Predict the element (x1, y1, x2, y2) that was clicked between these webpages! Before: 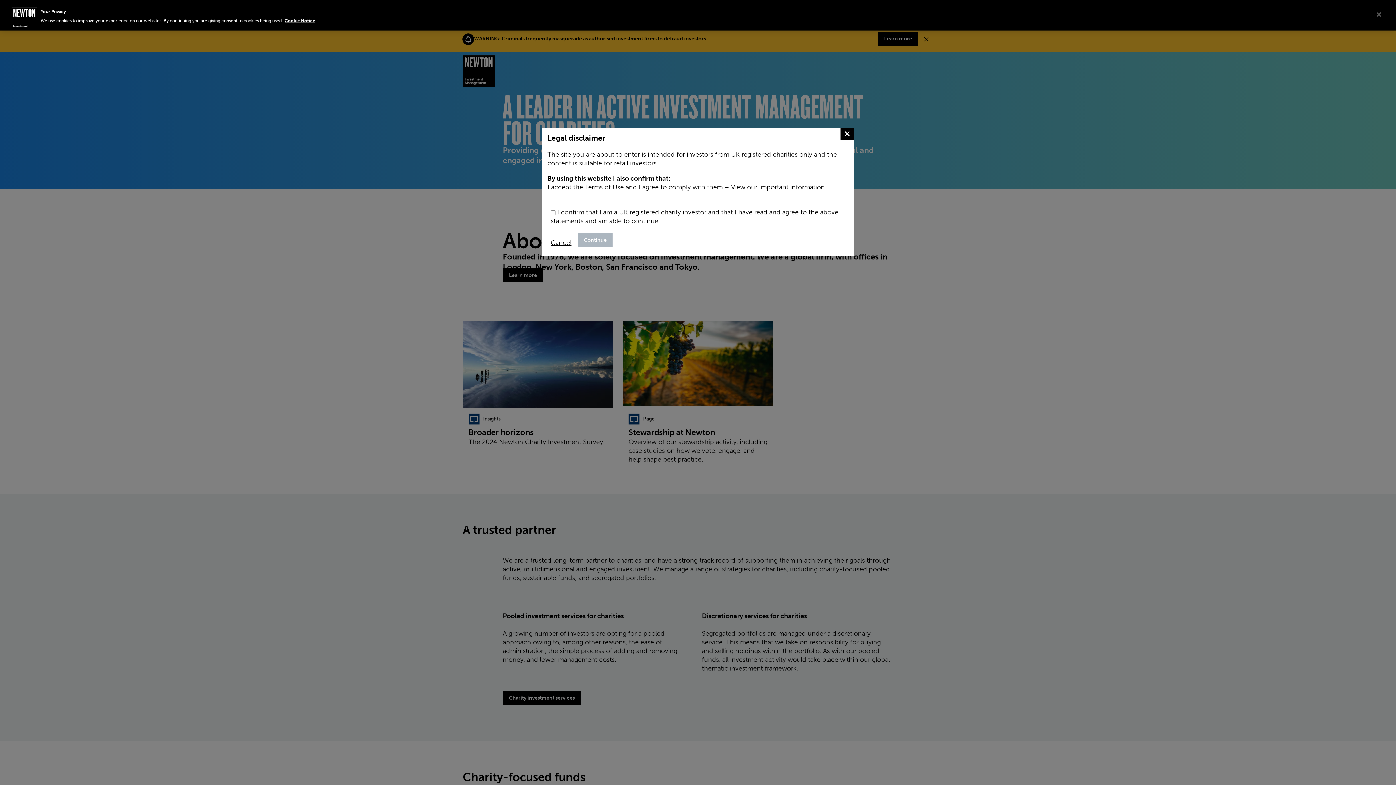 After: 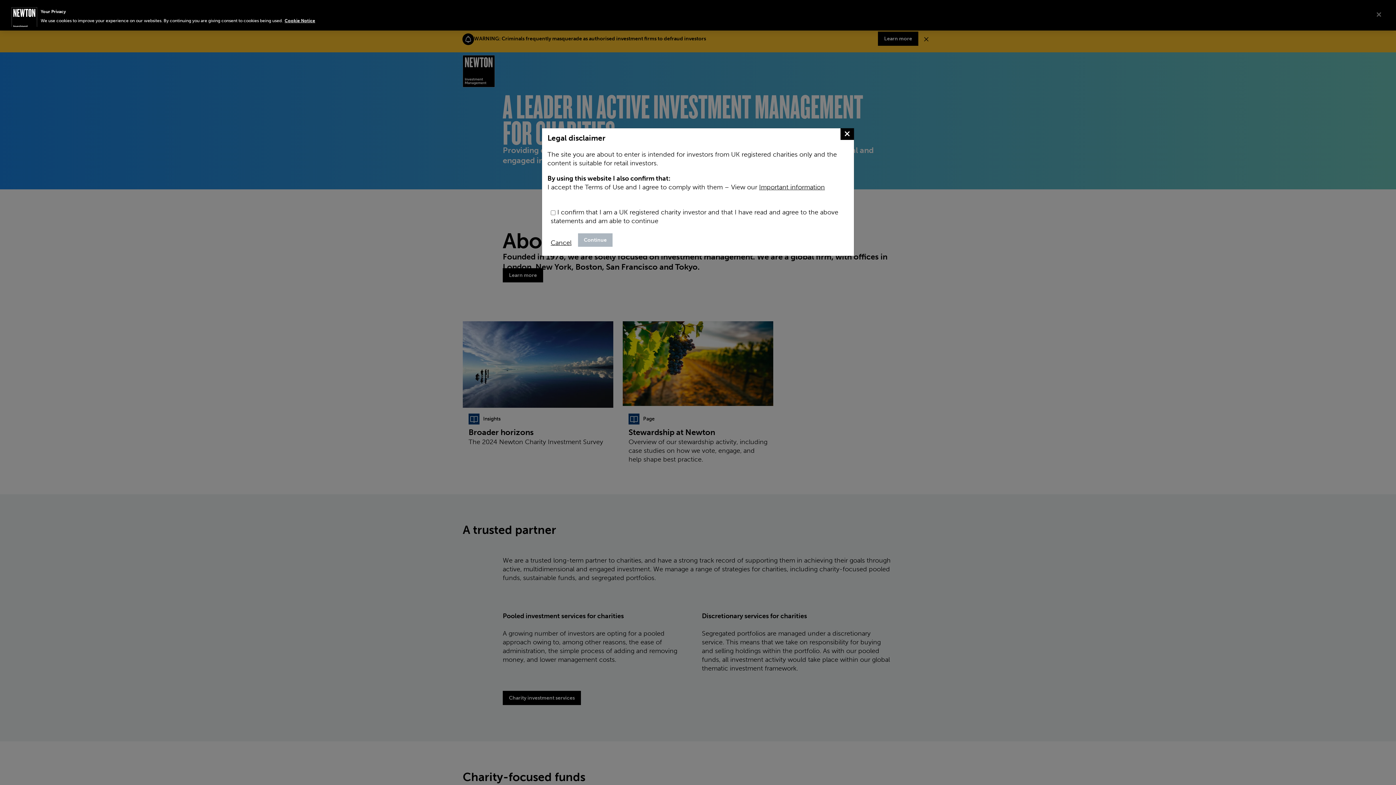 Action: bbox: (840, 128, 854, 139) label: close